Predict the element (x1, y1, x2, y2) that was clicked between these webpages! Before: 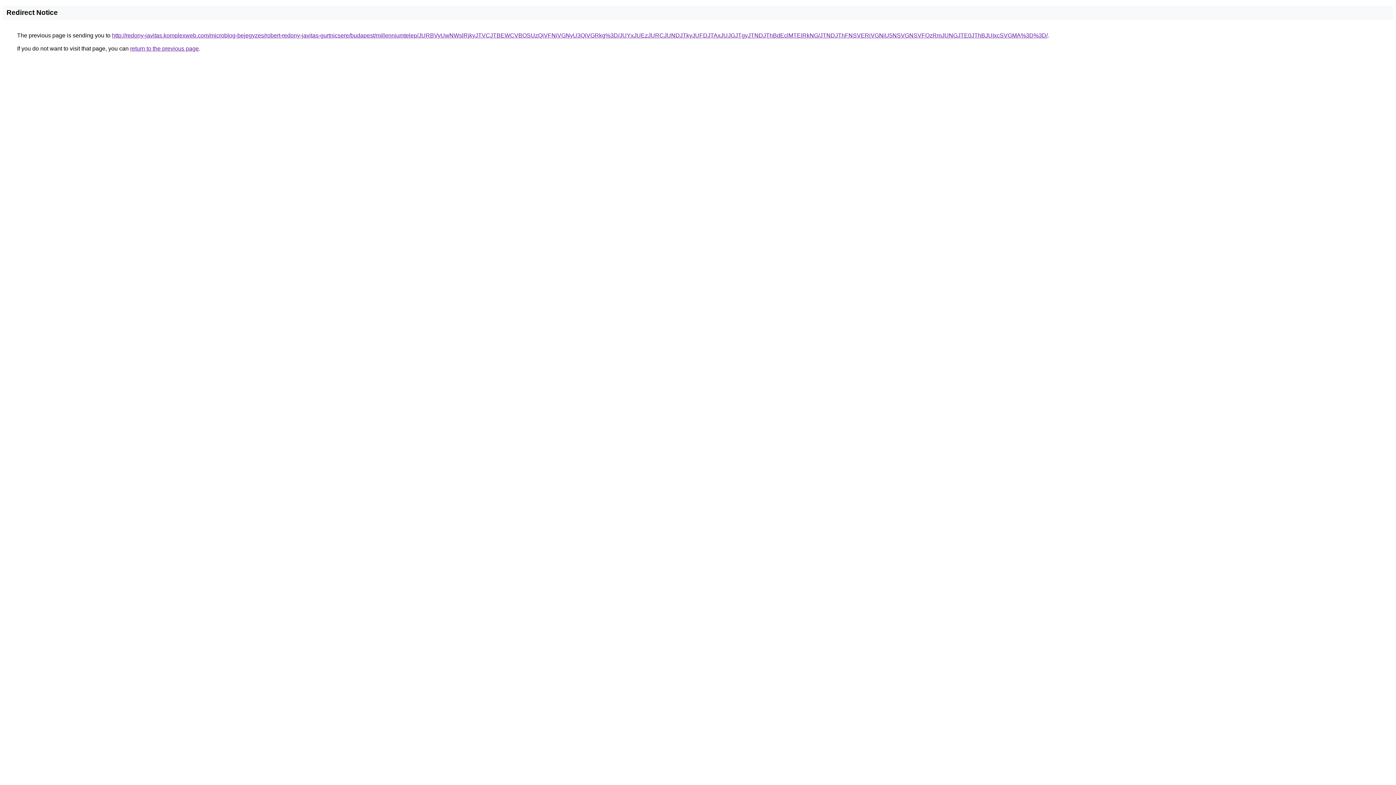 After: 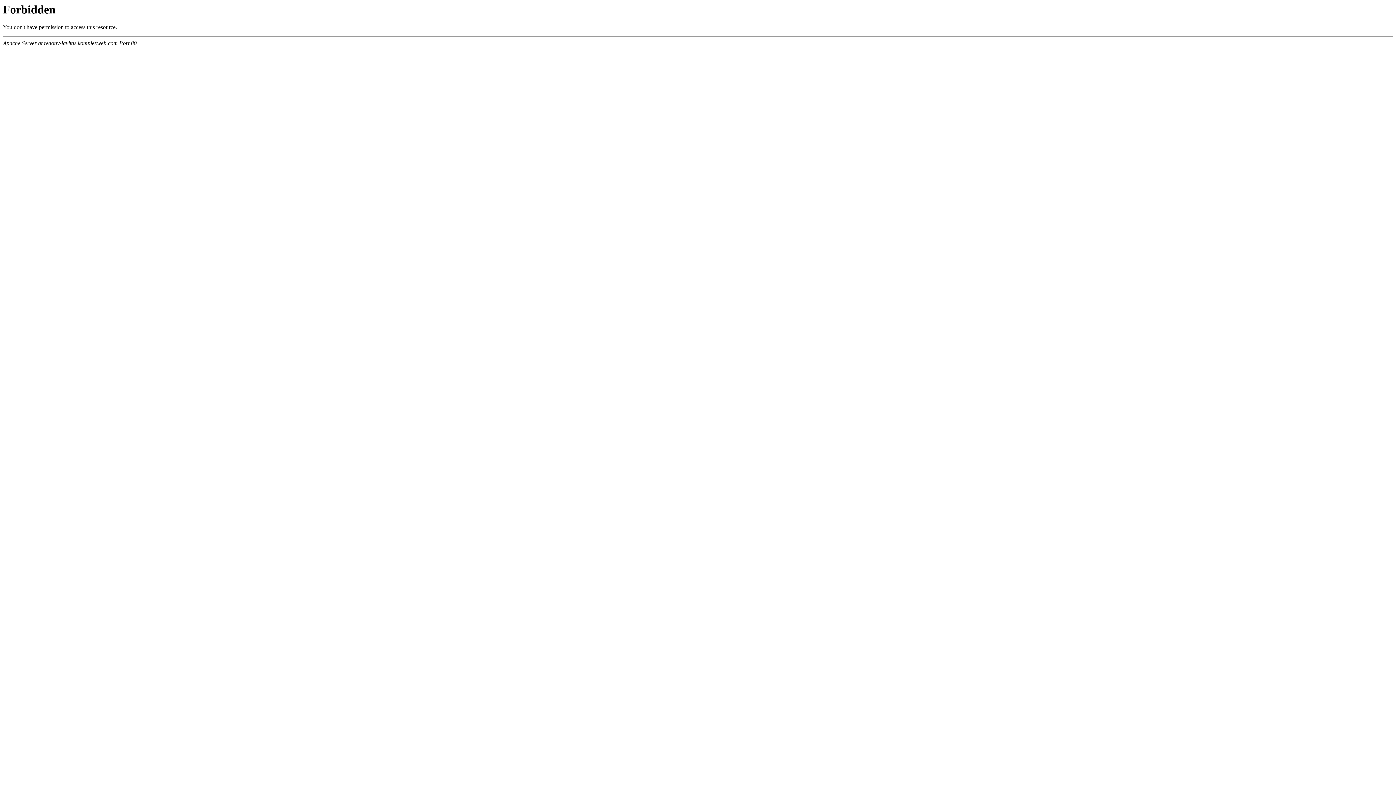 Action: bbox: (112, 32, 1048, 38) label: http://redony-javitas.komplexweb.com/microblog-bejegyzes/robert-redony-javitas-gurtnicsere/budapest/millenniumtelep/JURBVyUwNWslRjkyJTVCJTBEWCVBOSUzQiVFNiVGNyU3QiVGRkg%3D/JUYxJUEzJURCJUNDJTkyJUFDJTAxJUJGJTgyJTNDJThBdEclMTElRkNG/JTNDJThFNSVERiVGNiU5NSVGNSVFQzRmJUNGJTE0JThBJUIxcSVGMA%3D%3D/